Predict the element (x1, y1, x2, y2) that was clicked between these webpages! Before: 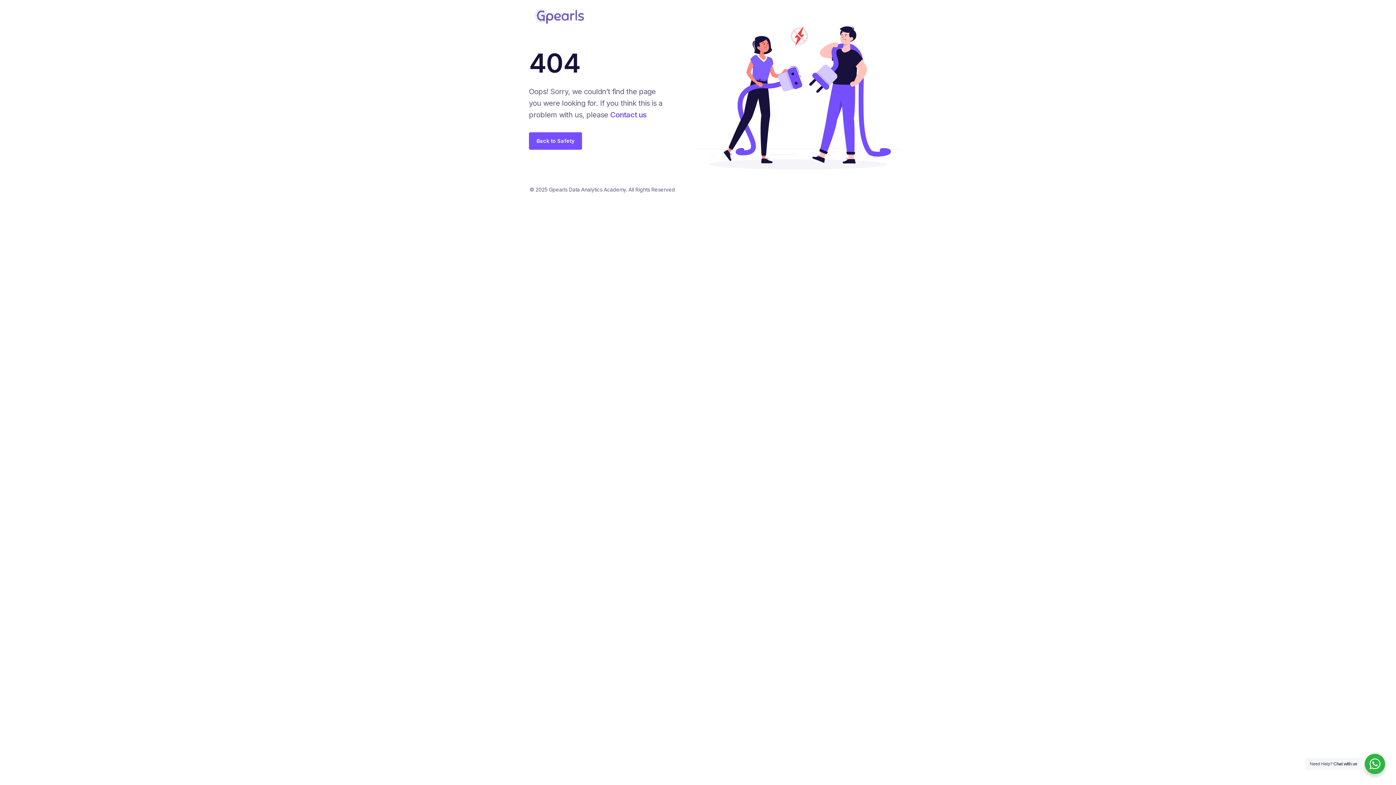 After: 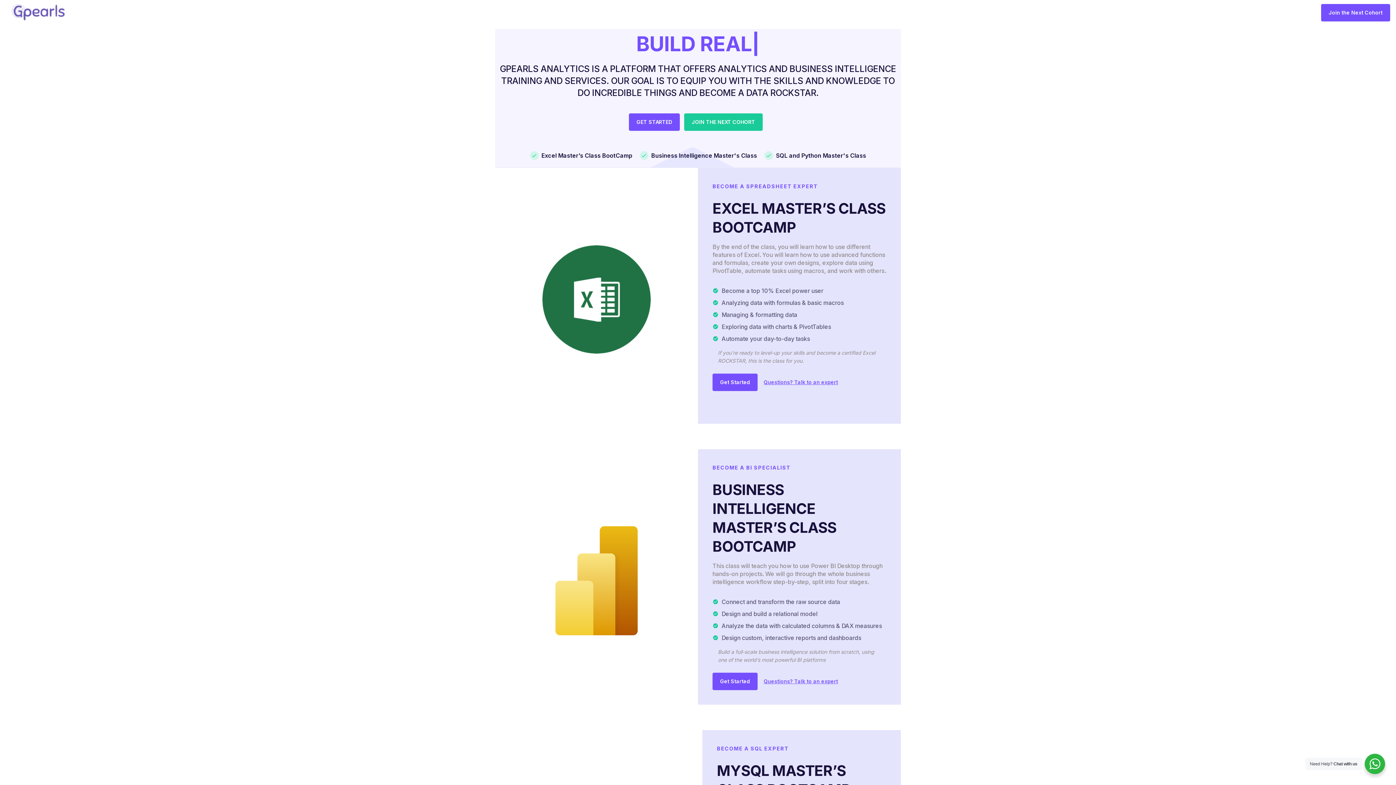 Action: bbox: (529, 10, 590, 21)